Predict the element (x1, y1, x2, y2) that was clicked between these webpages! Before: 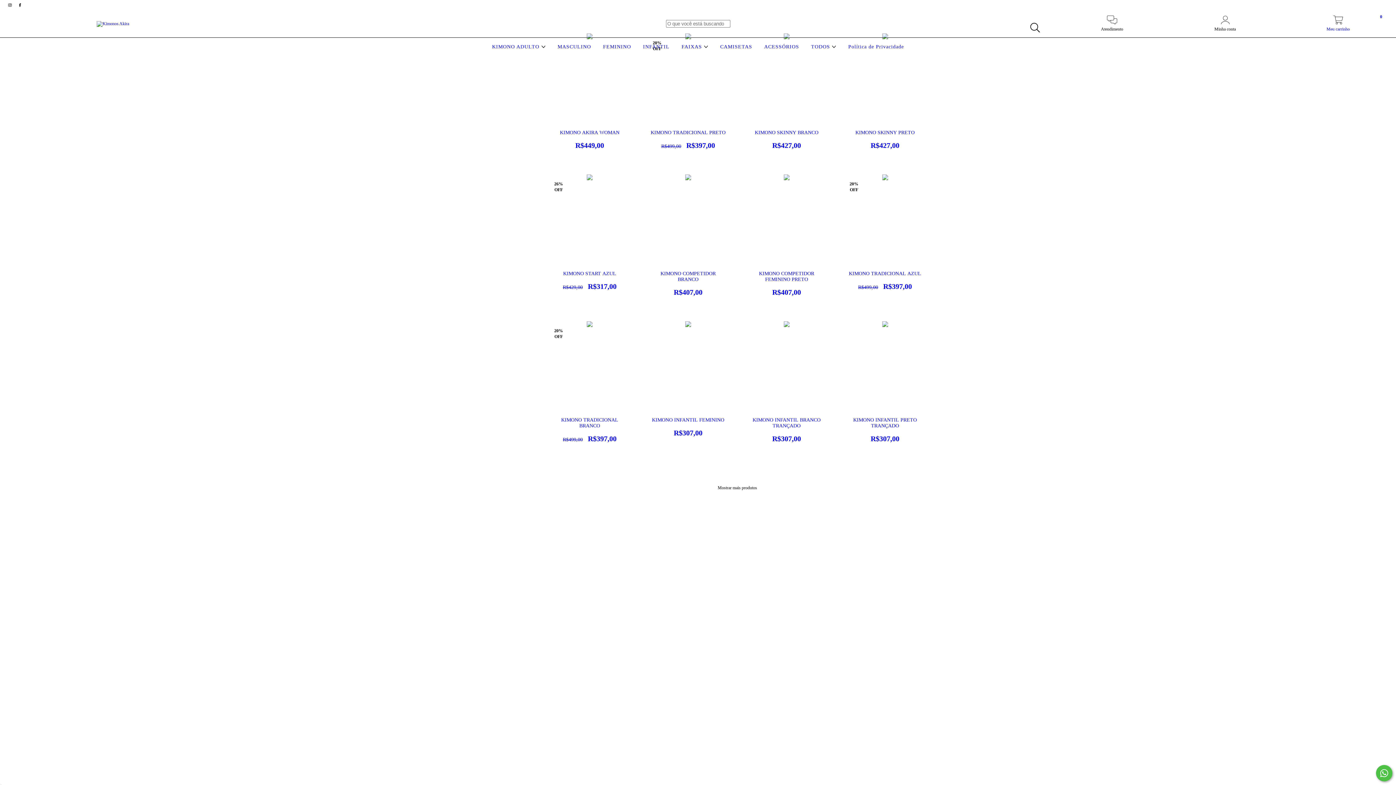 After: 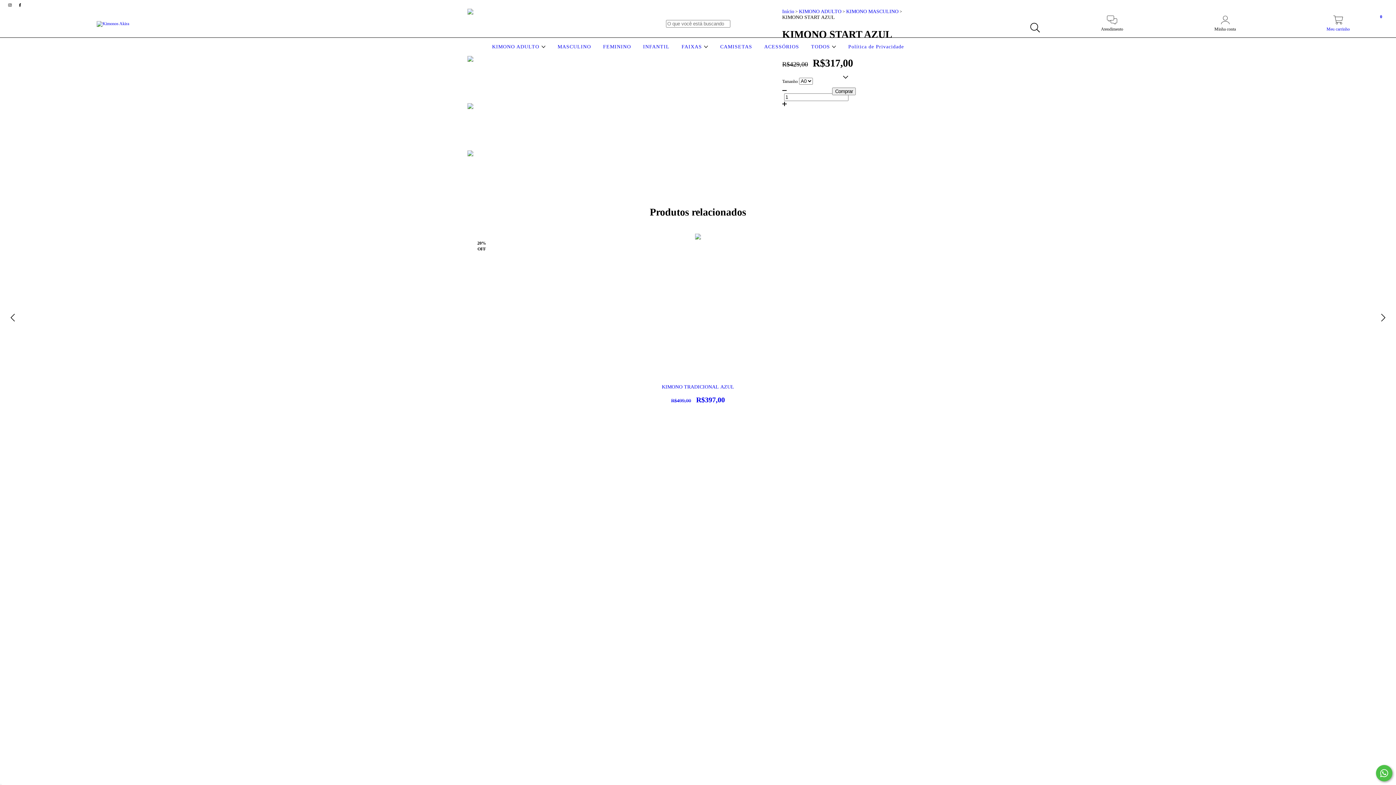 Action: label: KIMONO START AZUL bbox: (551, 270, 627, 290)